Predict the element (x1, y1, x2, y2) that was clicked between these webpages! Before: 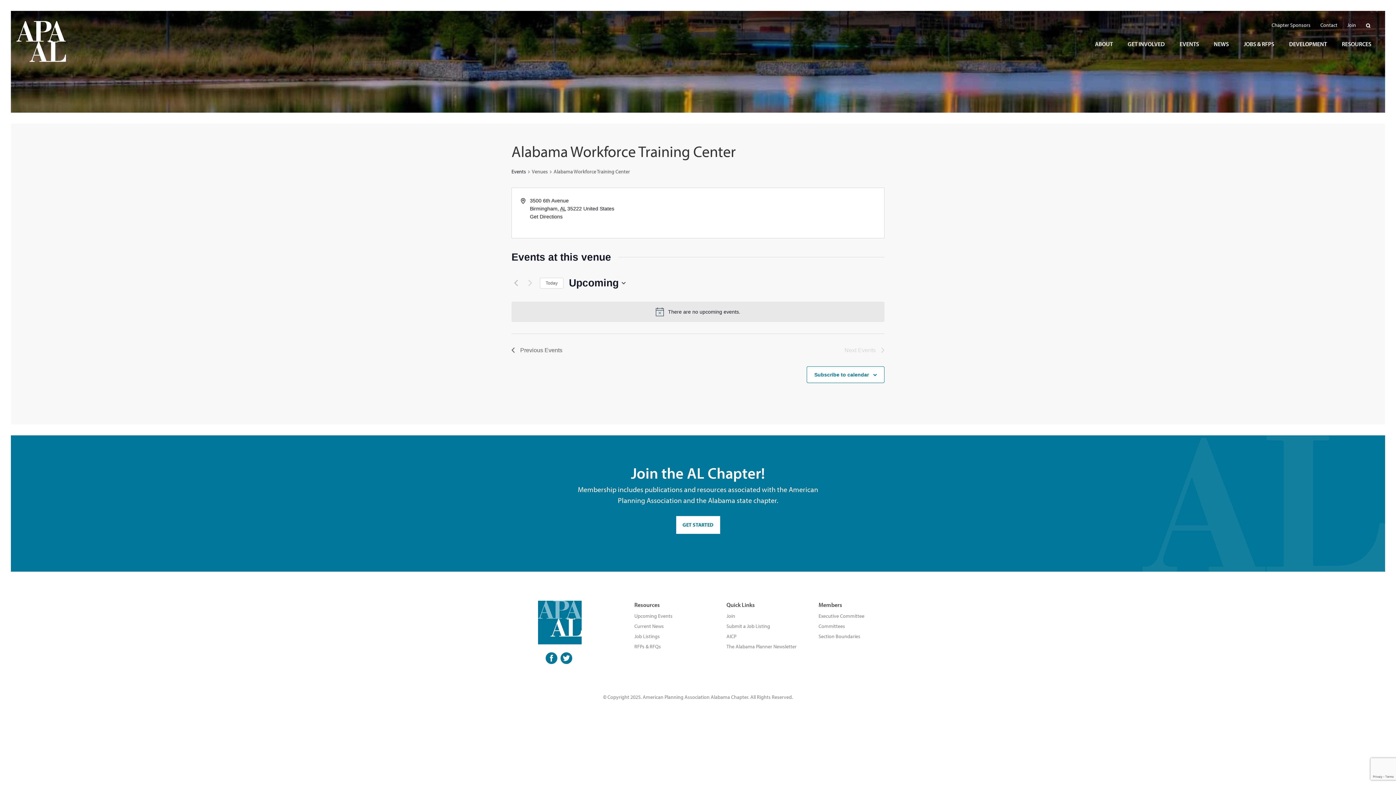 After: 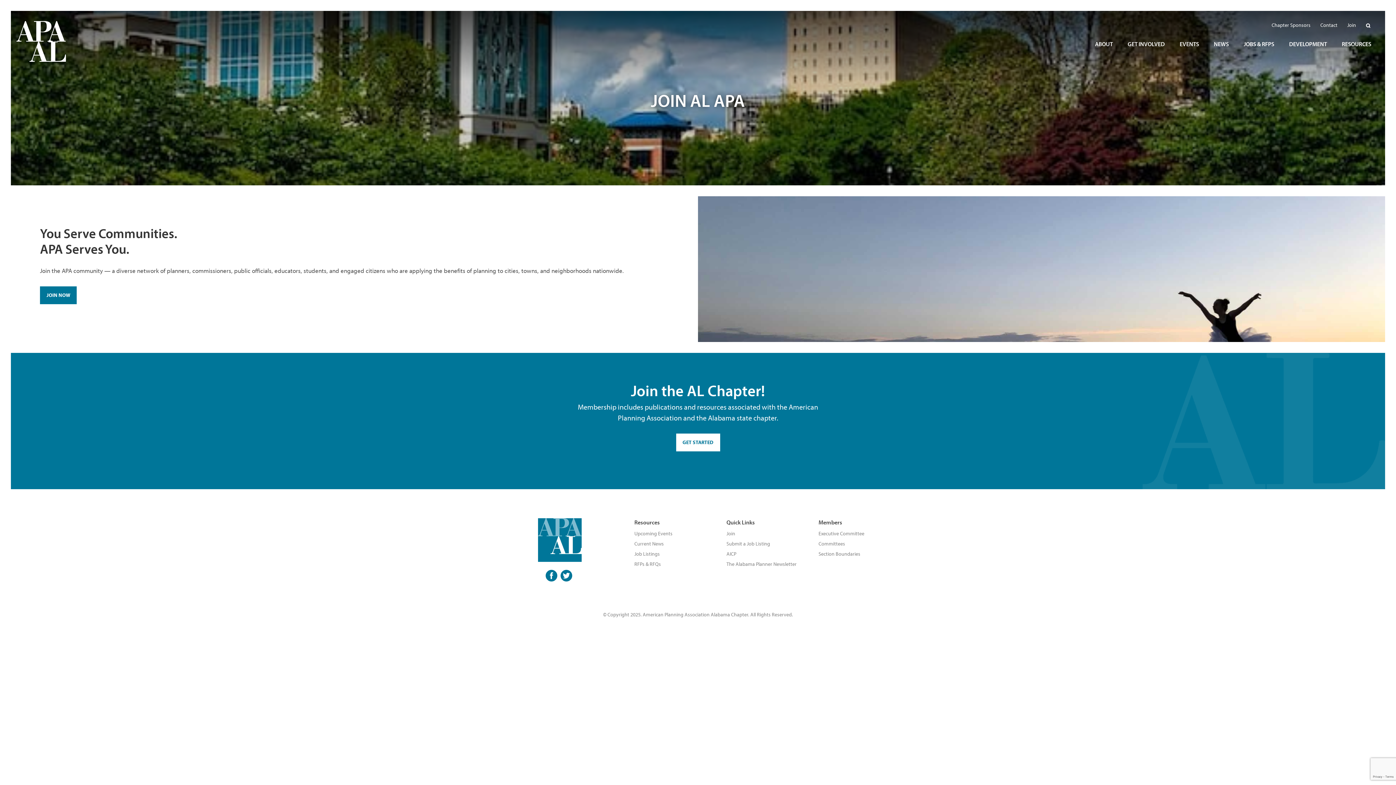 Action: label: Join bbox: (1344, 18, 1360, 31)